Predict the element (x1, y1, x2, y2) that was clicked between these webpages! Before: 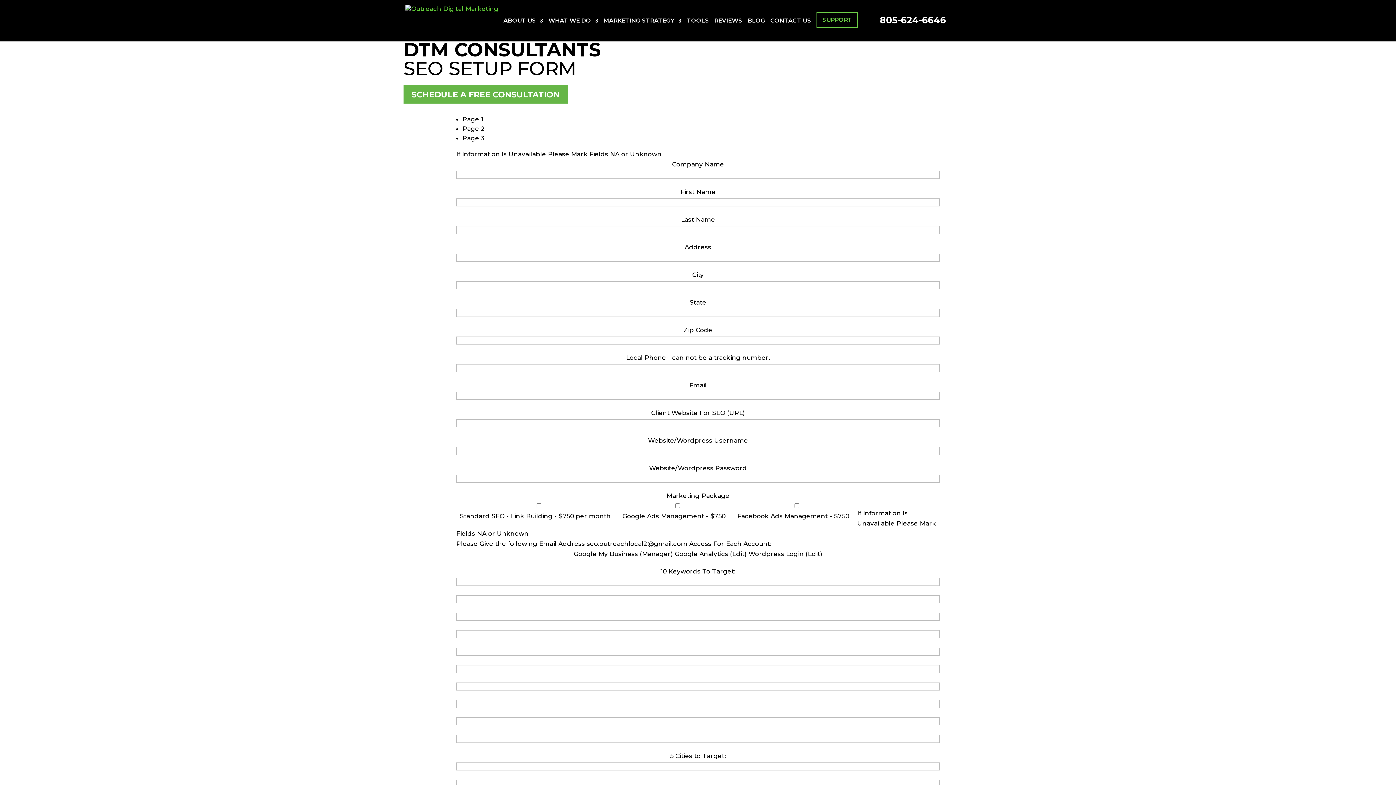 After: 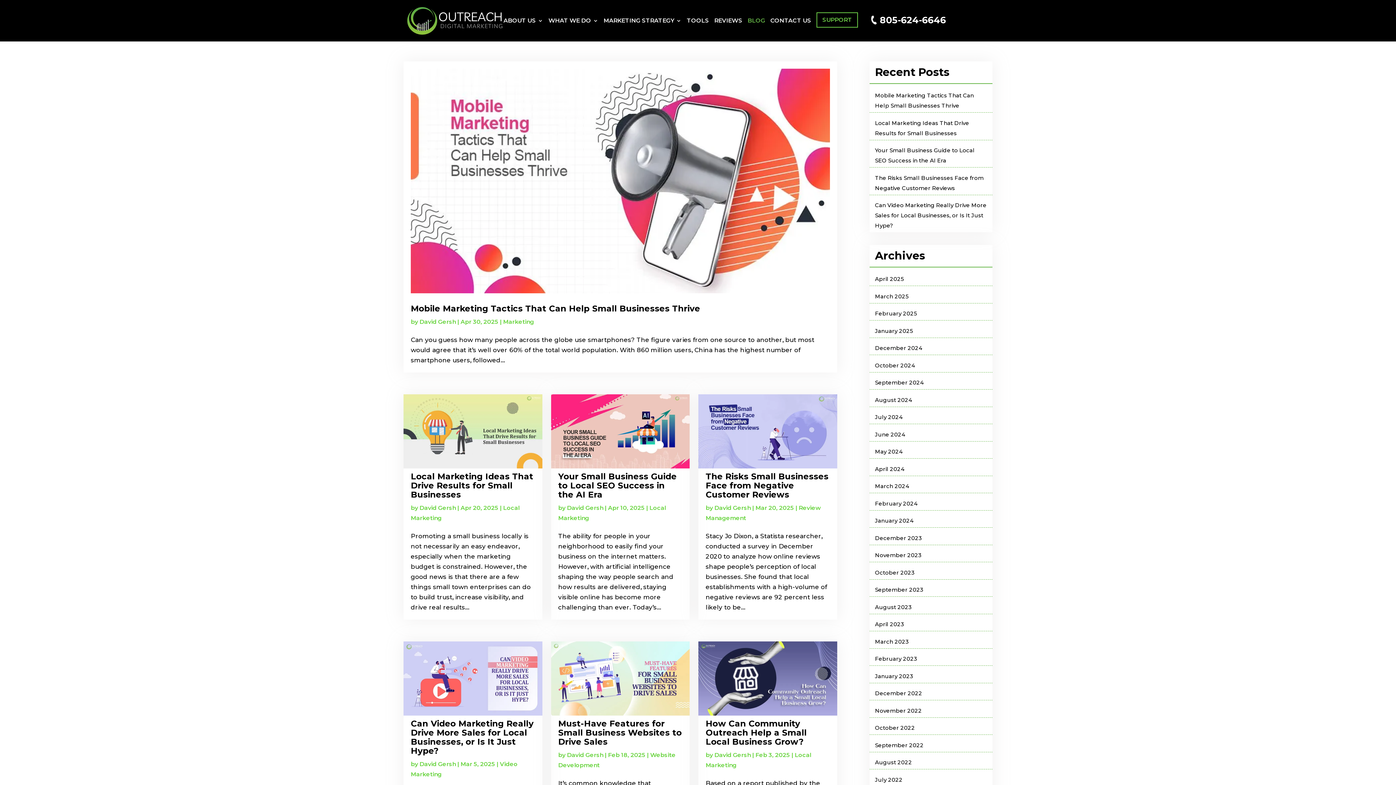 Action: label: BLOG bbox: (747, 18, 765, 39)